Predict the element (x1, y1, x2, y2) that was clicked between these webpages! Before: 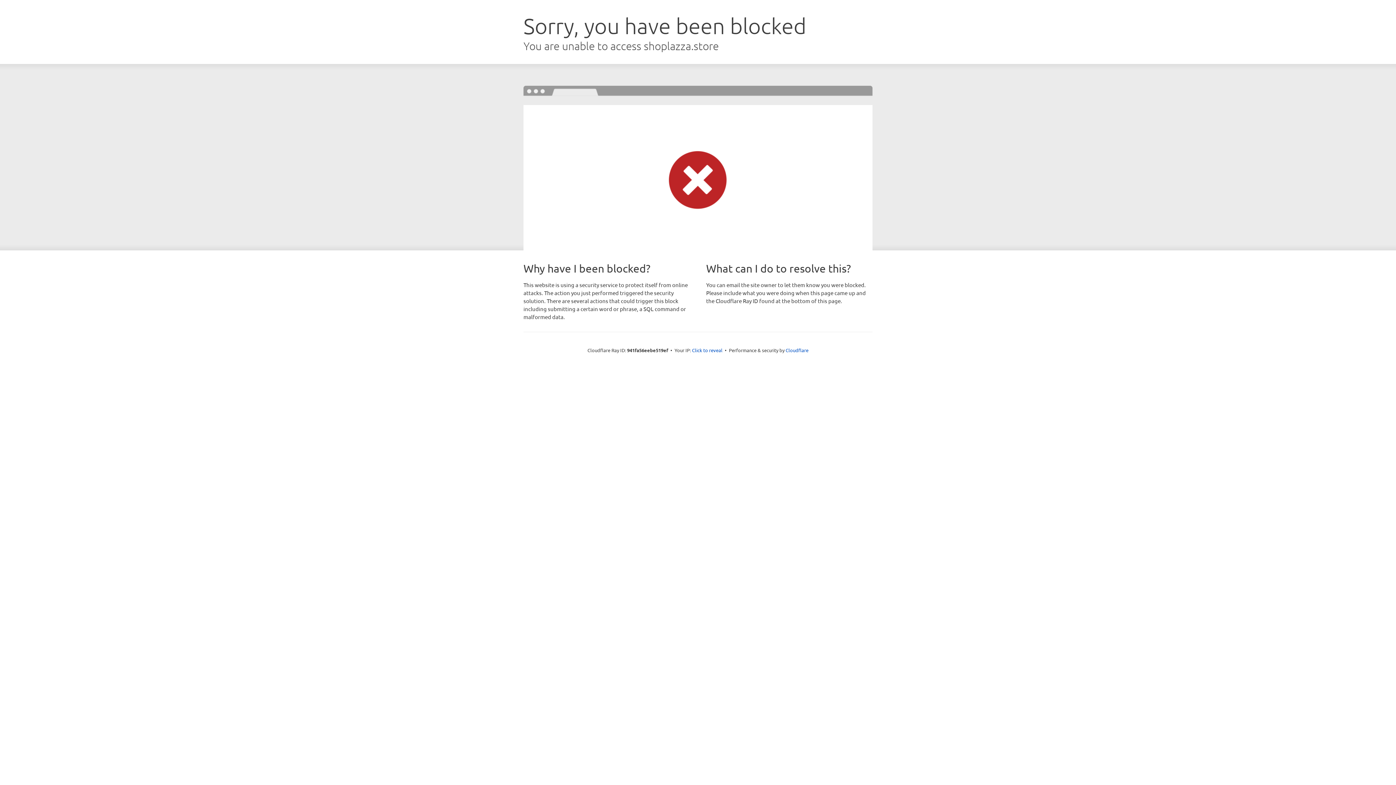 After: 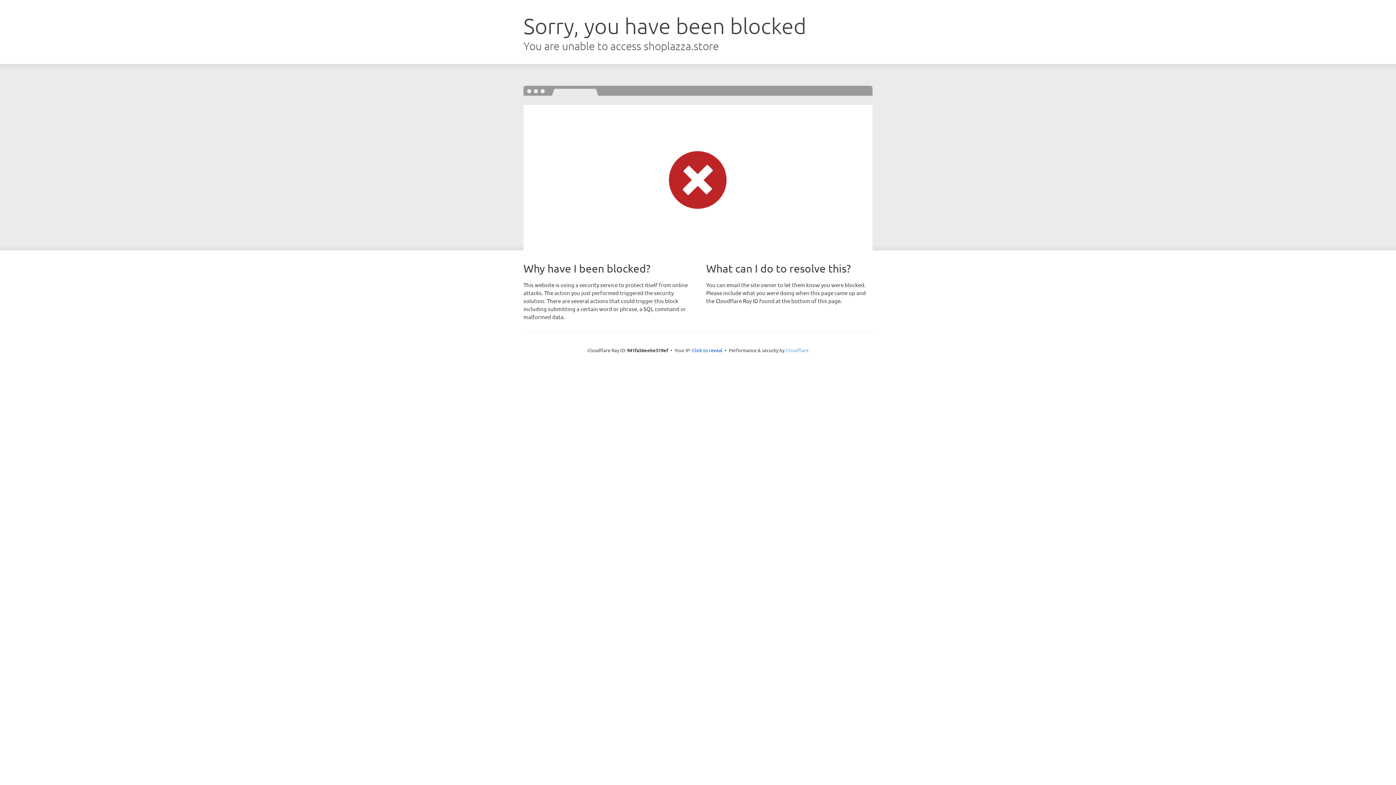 Action: bbox: (785, 347, 808, 353) label: Cloudflare